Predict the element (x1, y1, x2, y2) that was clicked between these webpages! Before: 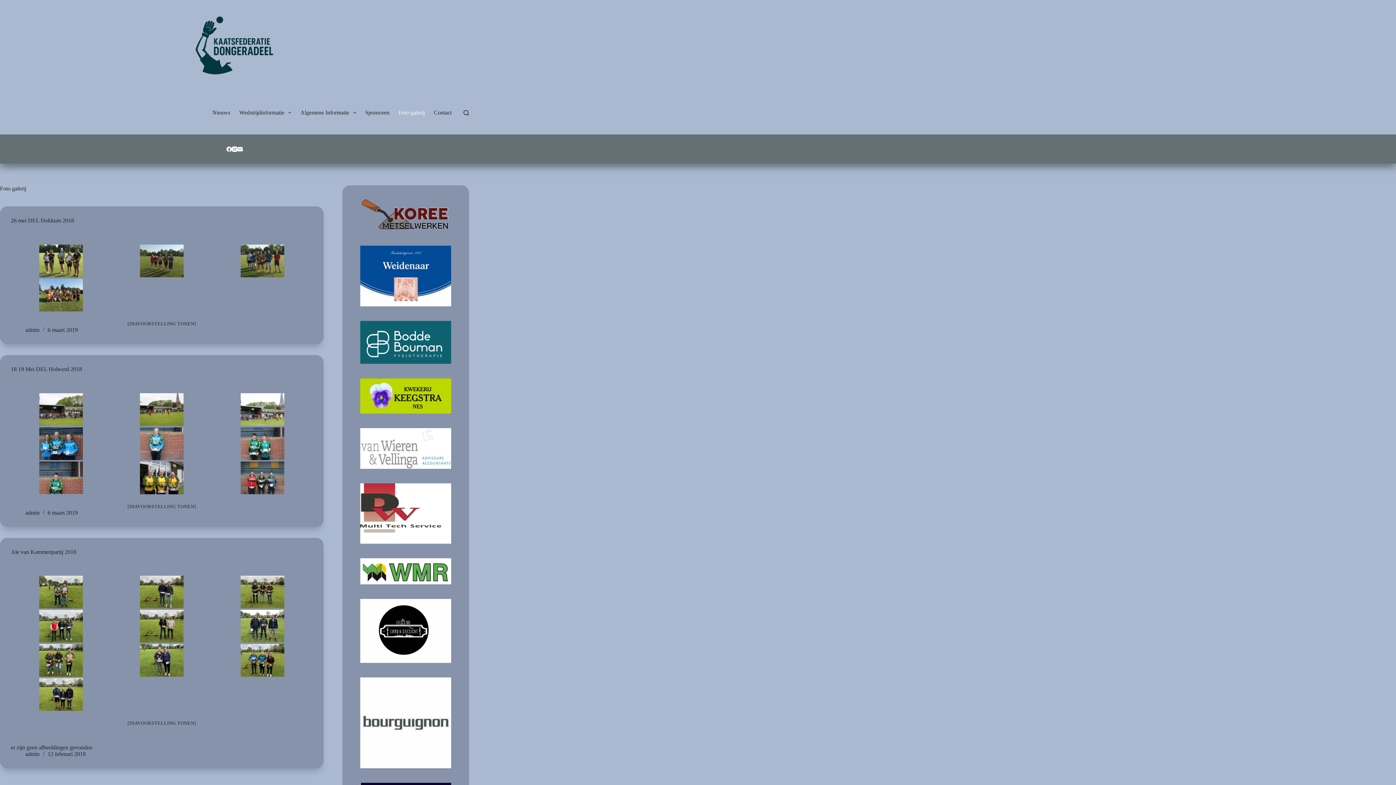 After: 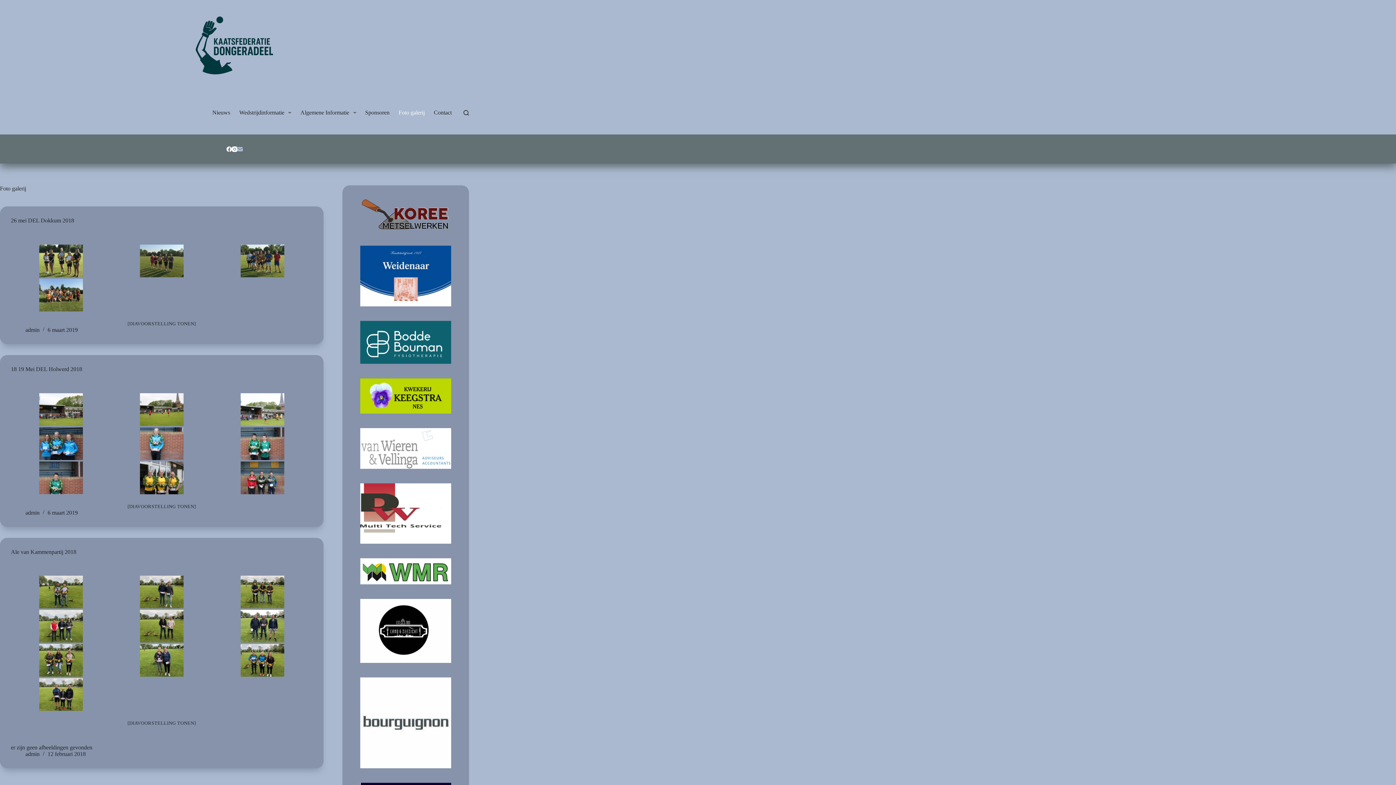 Action: label: E-mail bbox: (237, 146, 242, 151)